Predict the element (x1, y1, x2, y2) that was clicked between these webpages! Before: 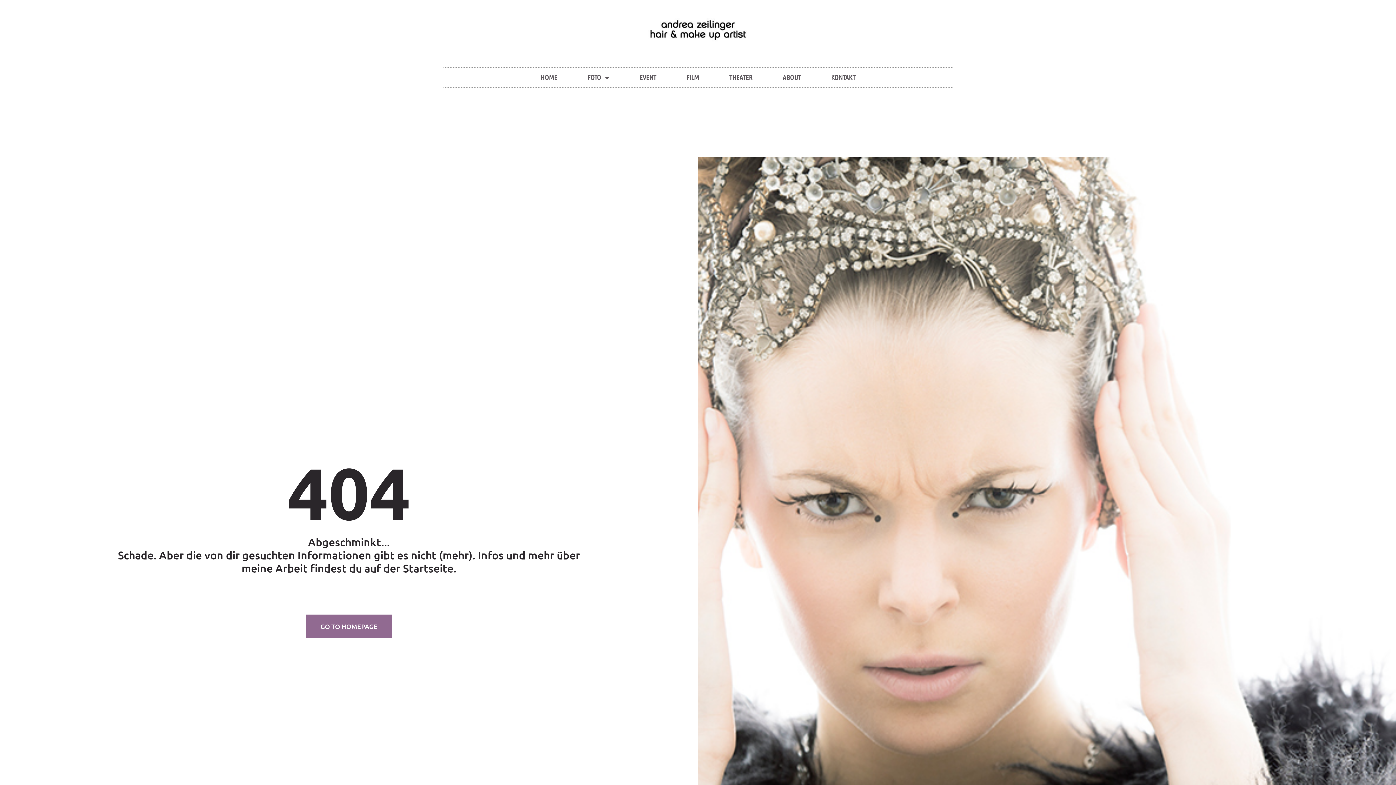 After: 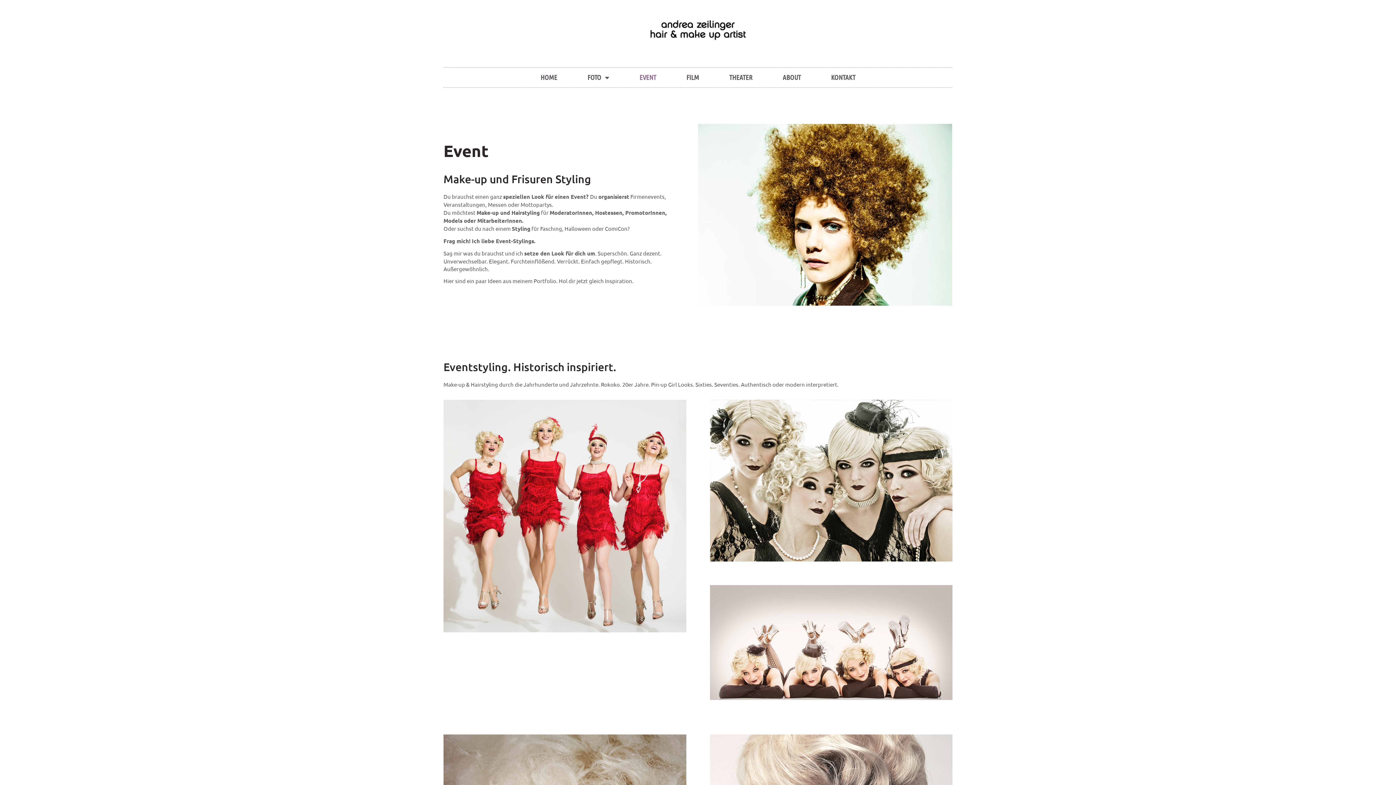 Action: label: EVENT bbox: (631, 67, 664, 87)